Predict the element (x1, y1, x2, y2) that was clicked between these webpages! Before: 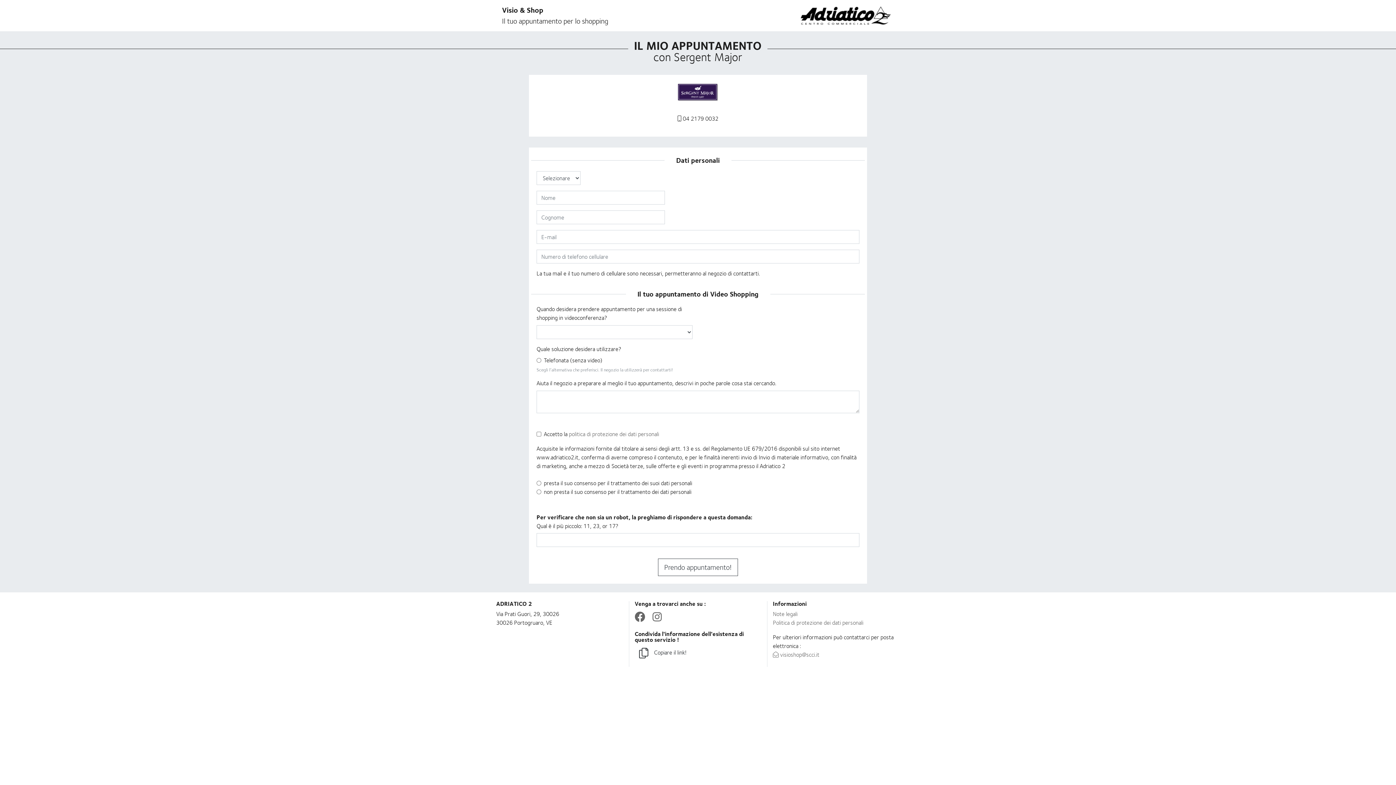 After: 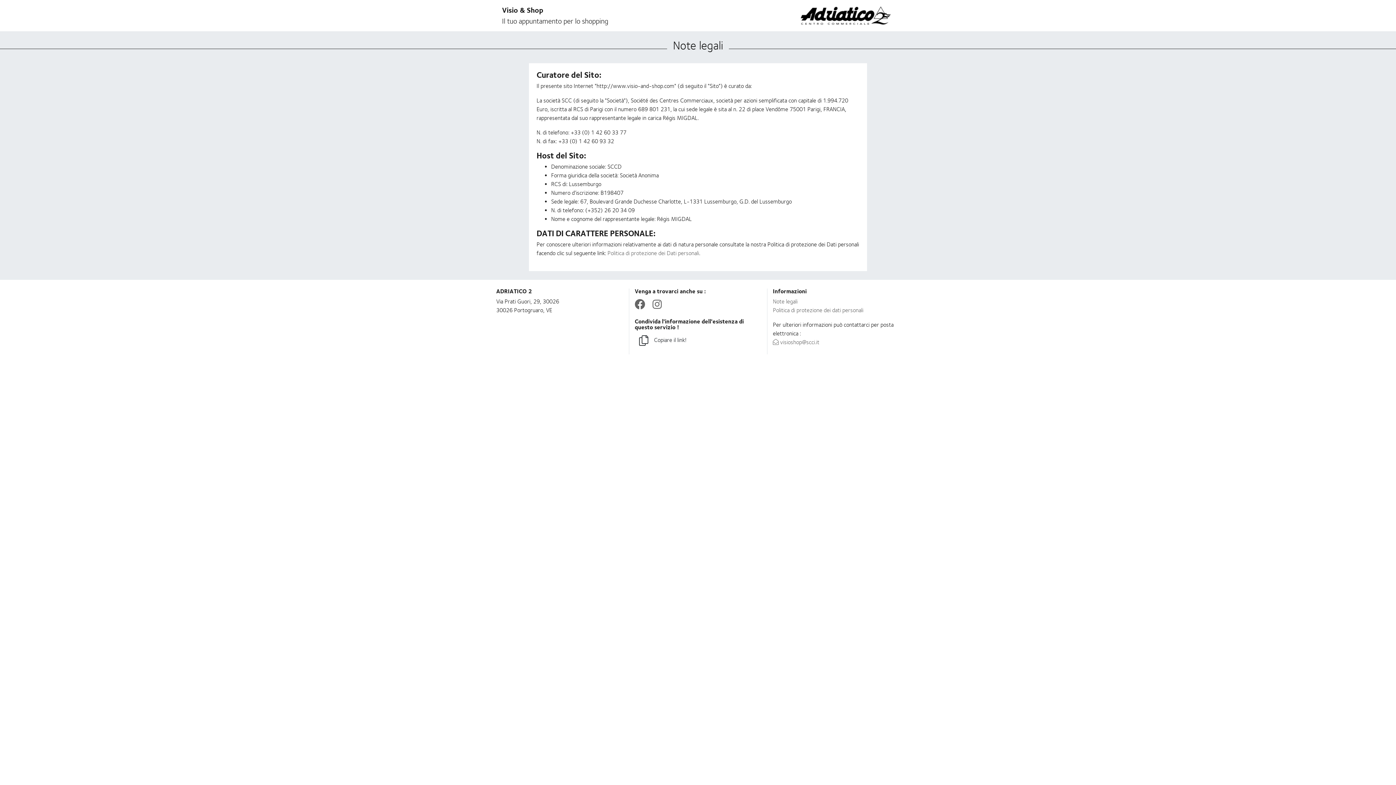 Action: bbox: (773, 610, 797, 617) label: Note legali